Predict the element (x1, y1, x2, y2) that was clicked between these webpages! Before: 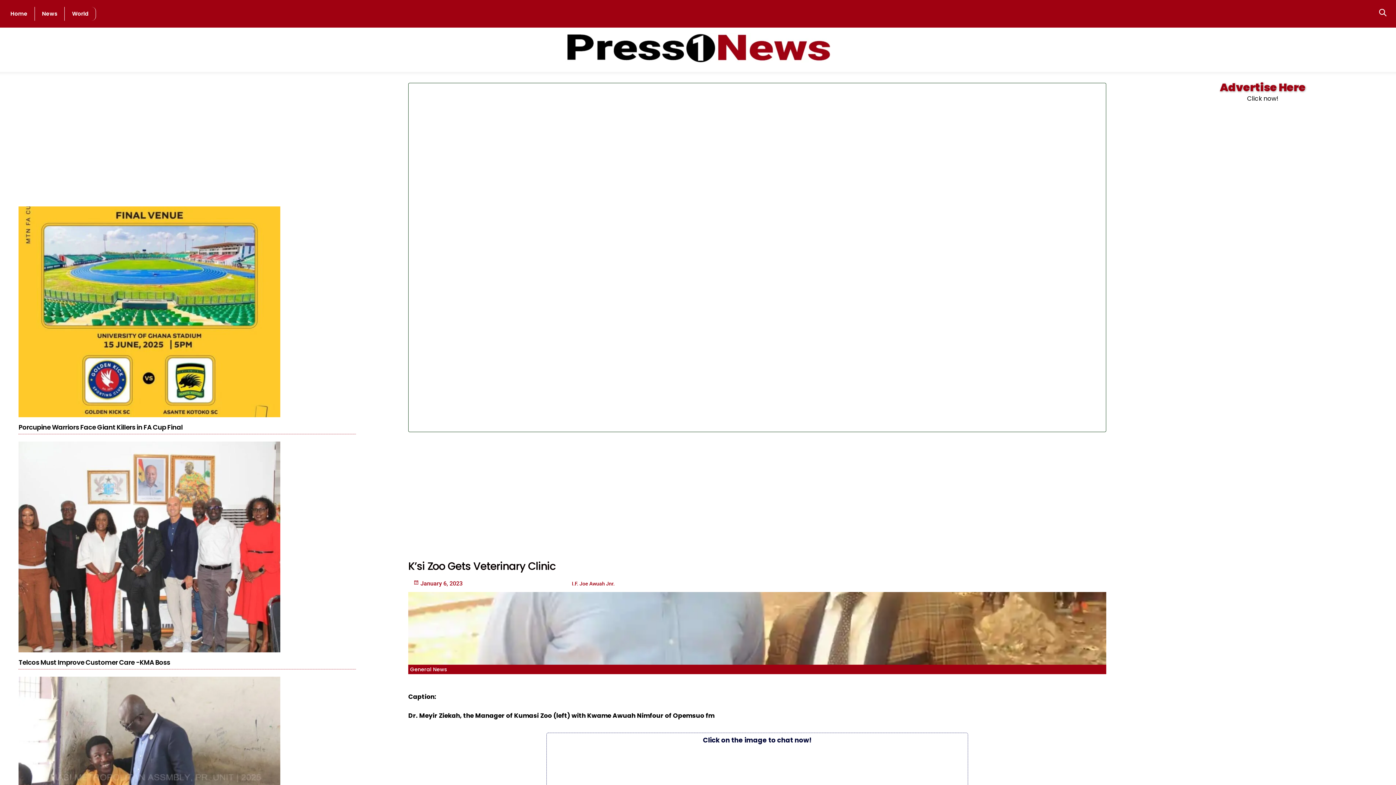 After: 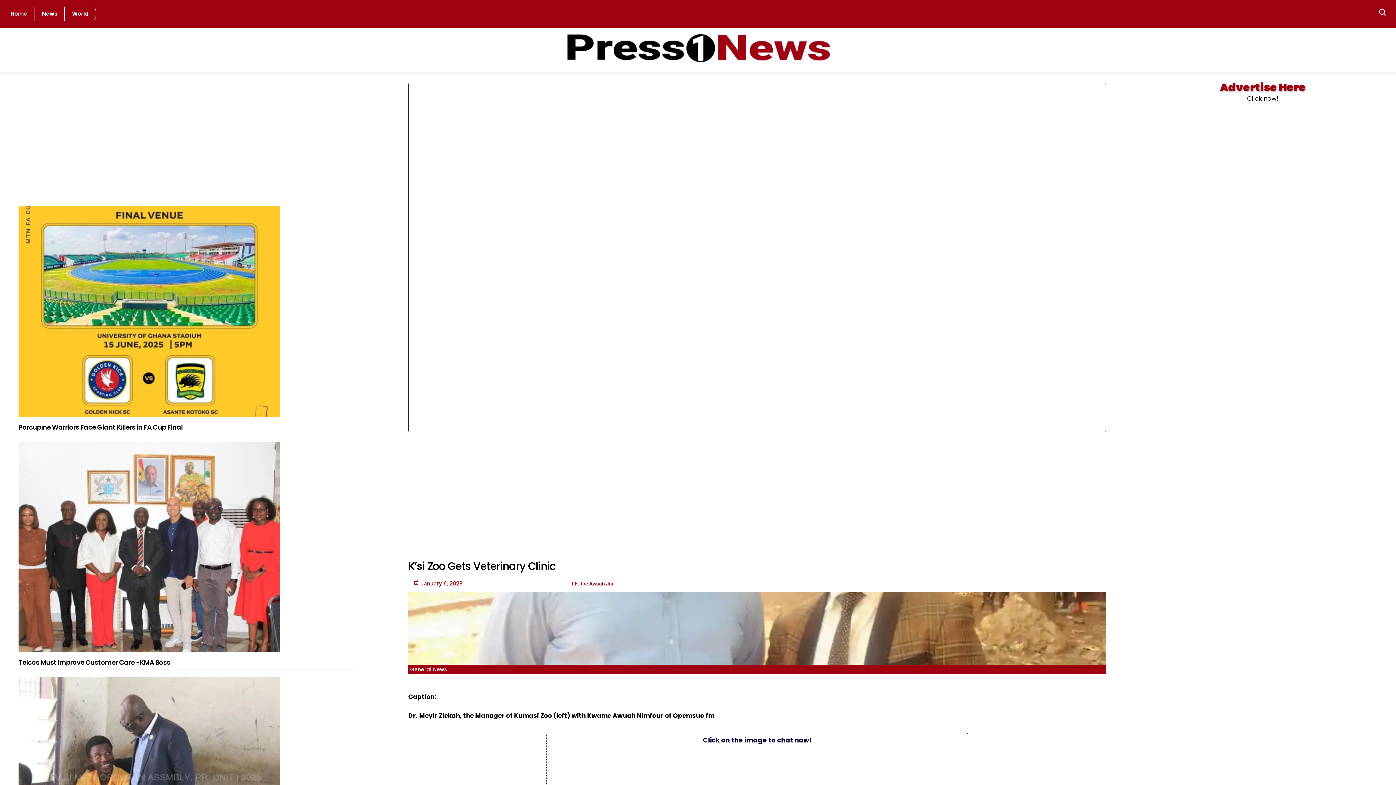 Action: bbox: (408, 559, 555, 573) label: K’si Zoo Gets Veterinary Clinic